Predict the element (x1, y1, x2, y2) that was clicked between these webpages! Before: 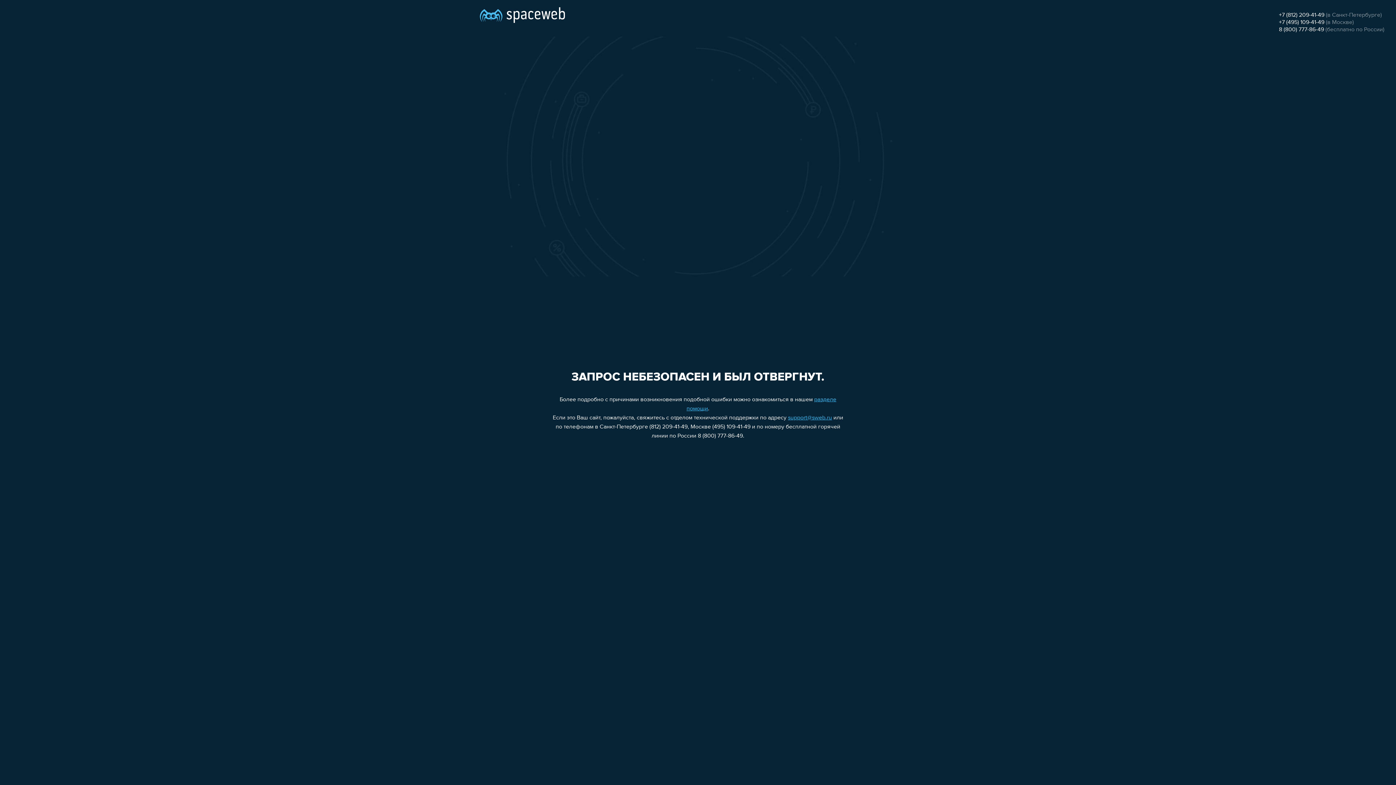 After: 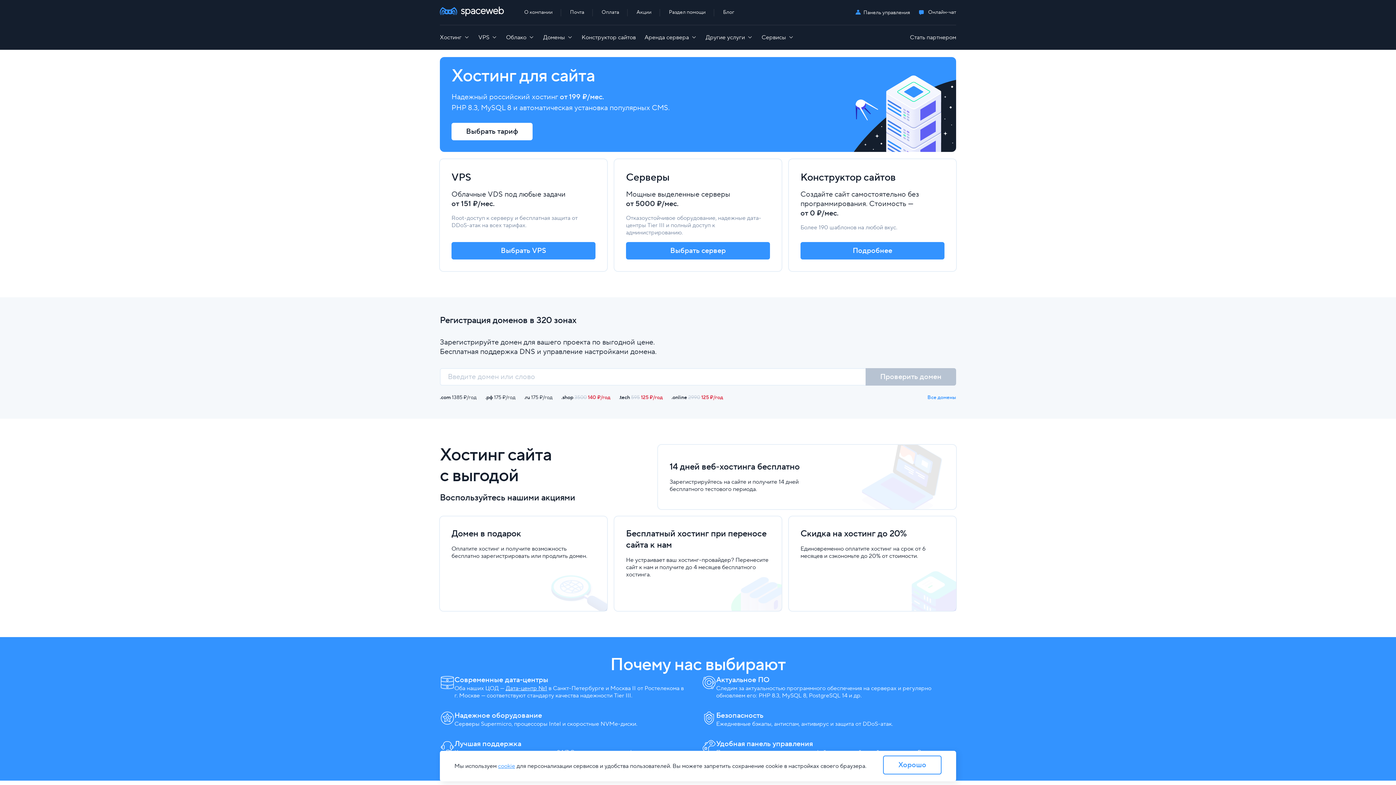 Action: bbox: (480, 0, 565, 25)